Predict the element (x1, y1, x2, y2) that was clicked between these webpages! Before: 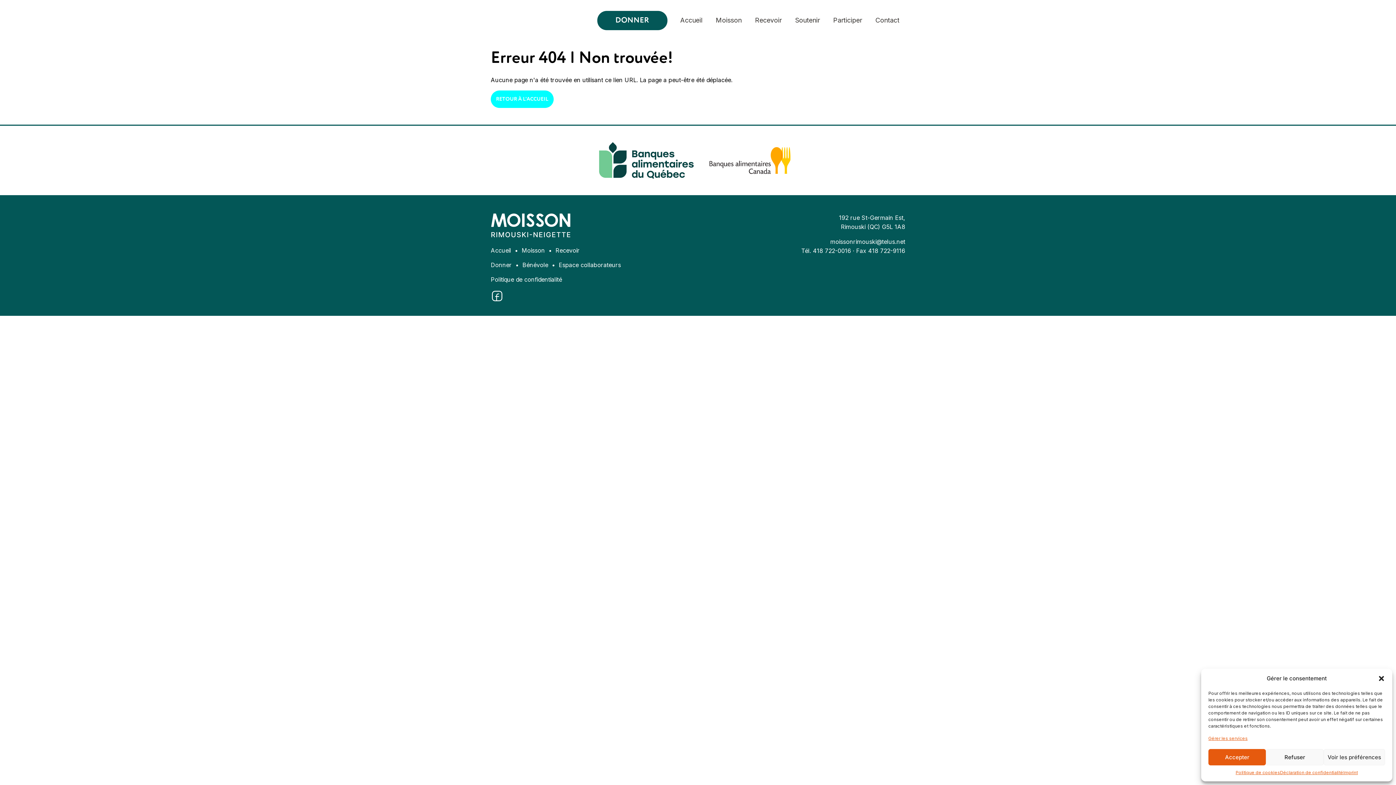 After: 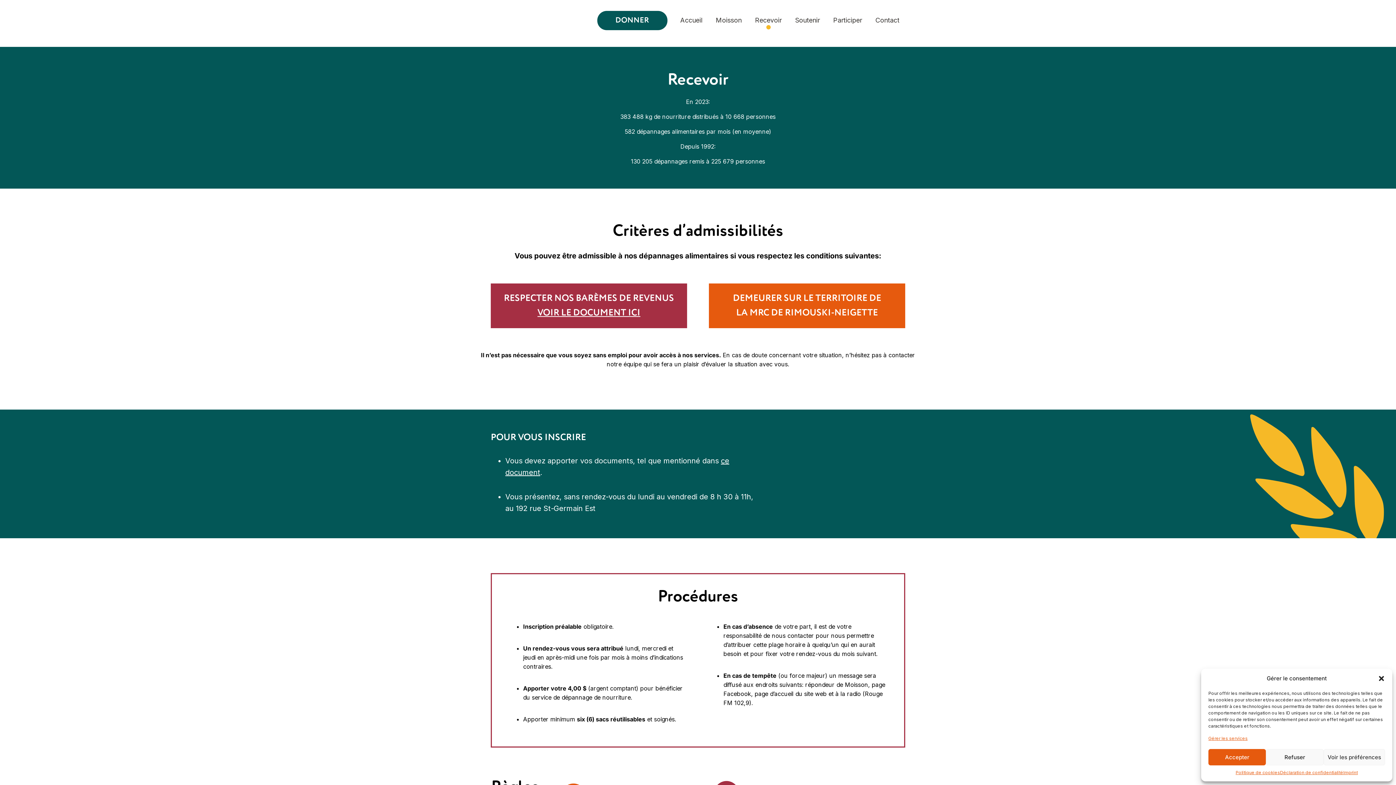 Action: label: Recevoir bbox: (555, 246, 580, 255)